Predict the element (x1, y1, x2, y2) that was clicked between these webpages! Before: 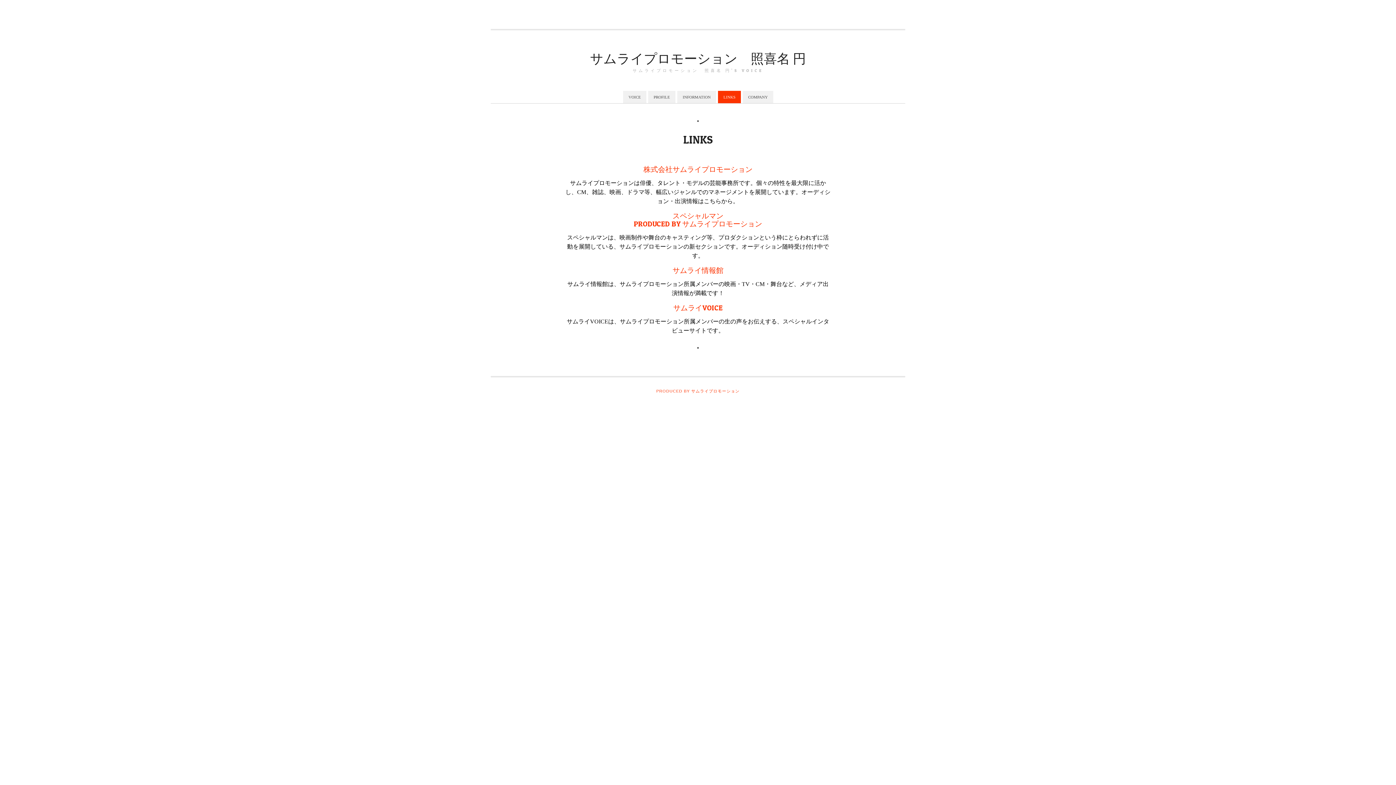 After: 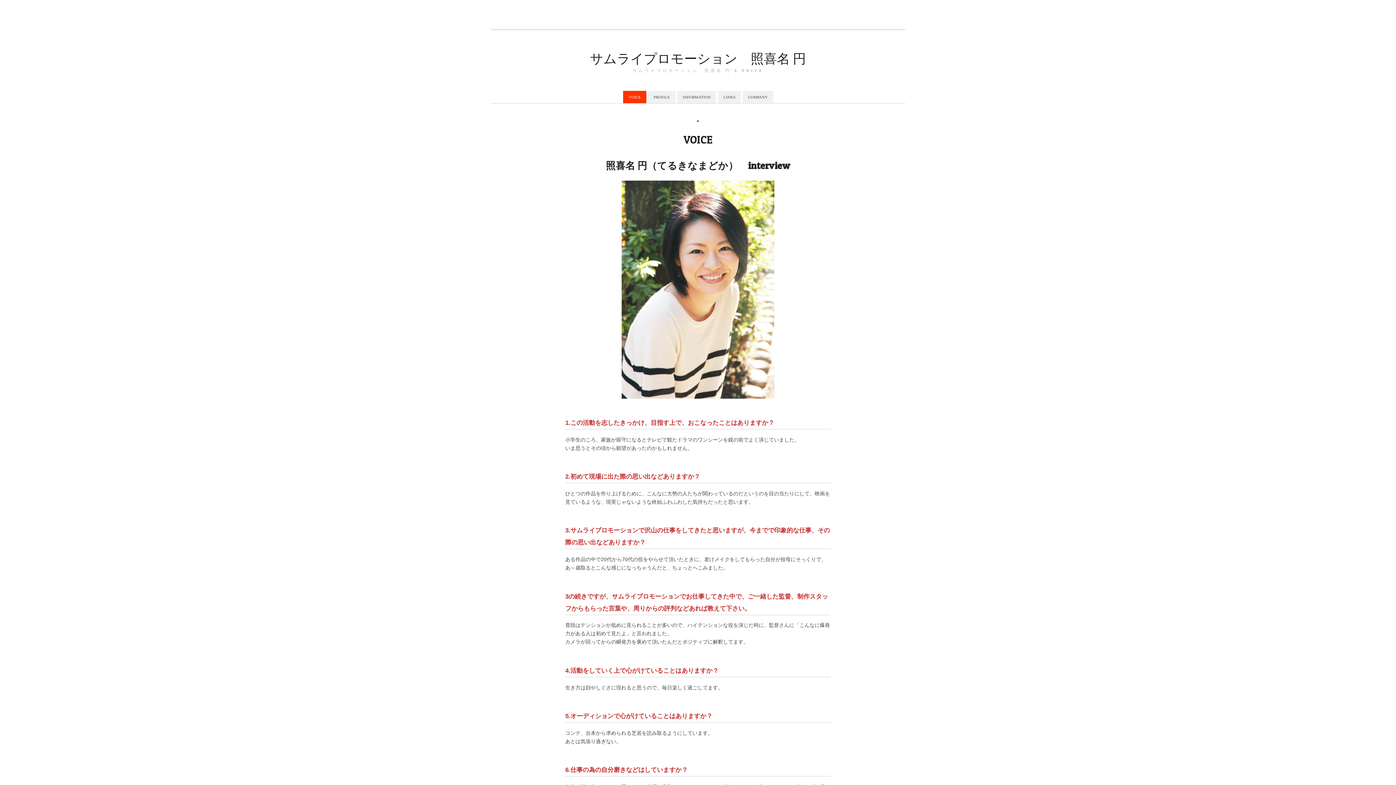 Action: bbox: (623, 90, 646, 103) label: VOICE